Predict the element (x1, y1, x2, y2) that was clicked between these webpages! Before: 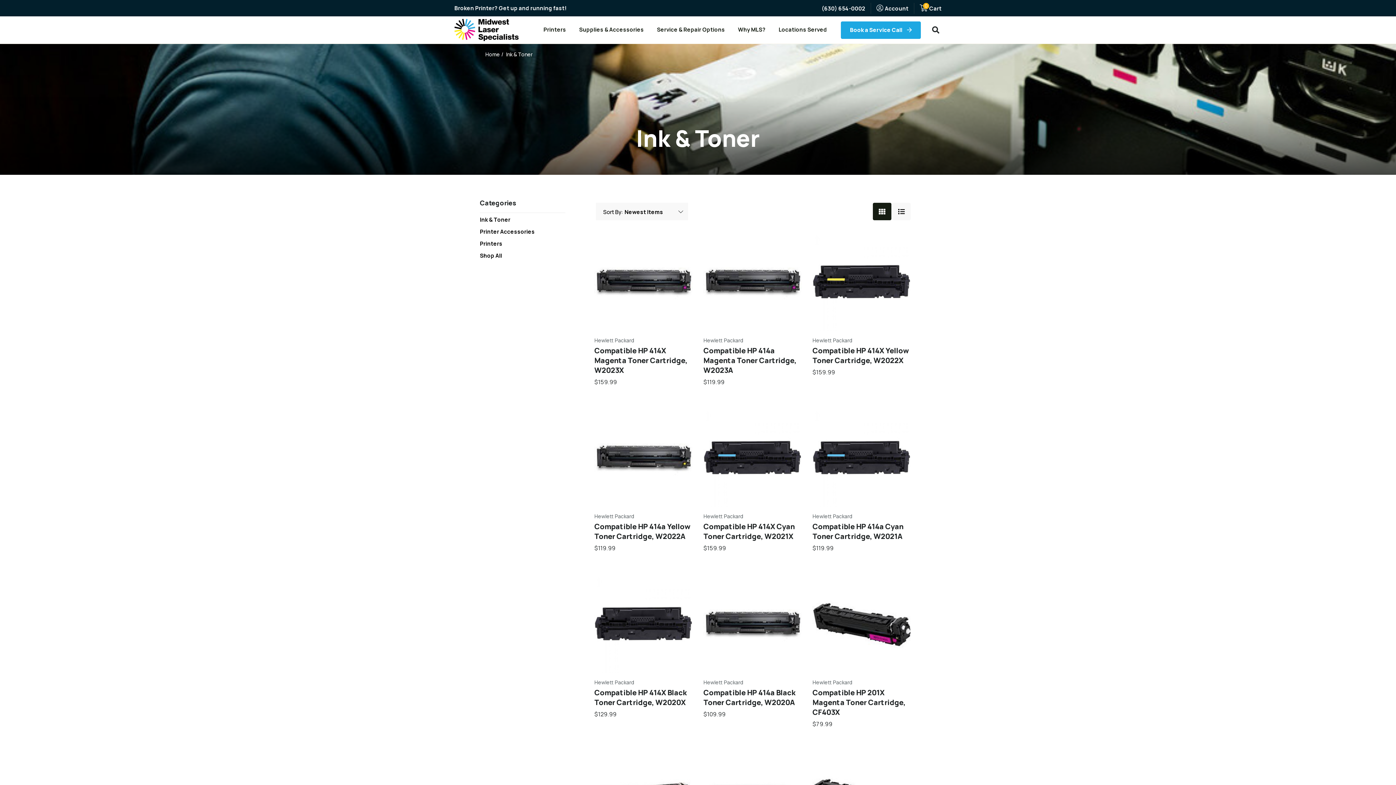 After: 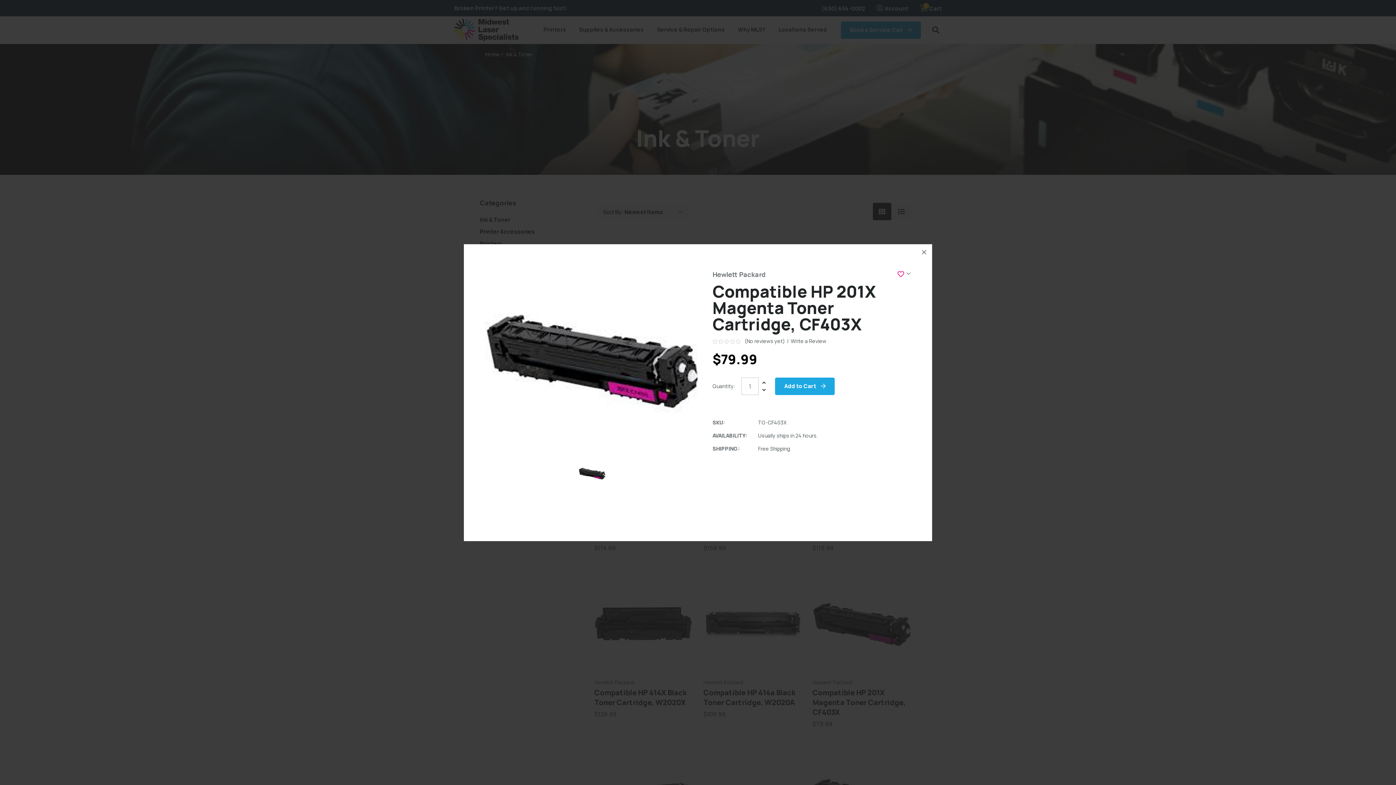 Action: bbox: (833, 615, 889, 632) label: Quick view